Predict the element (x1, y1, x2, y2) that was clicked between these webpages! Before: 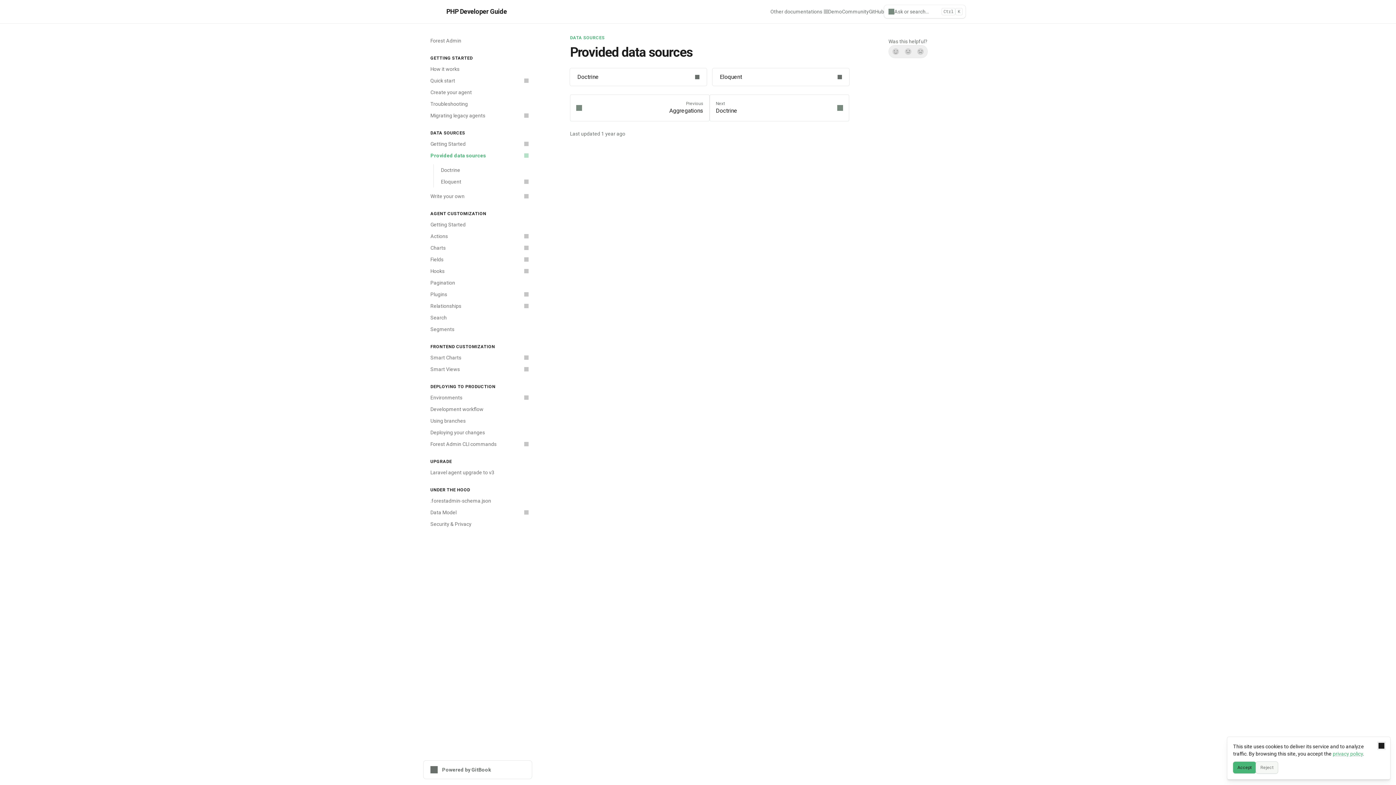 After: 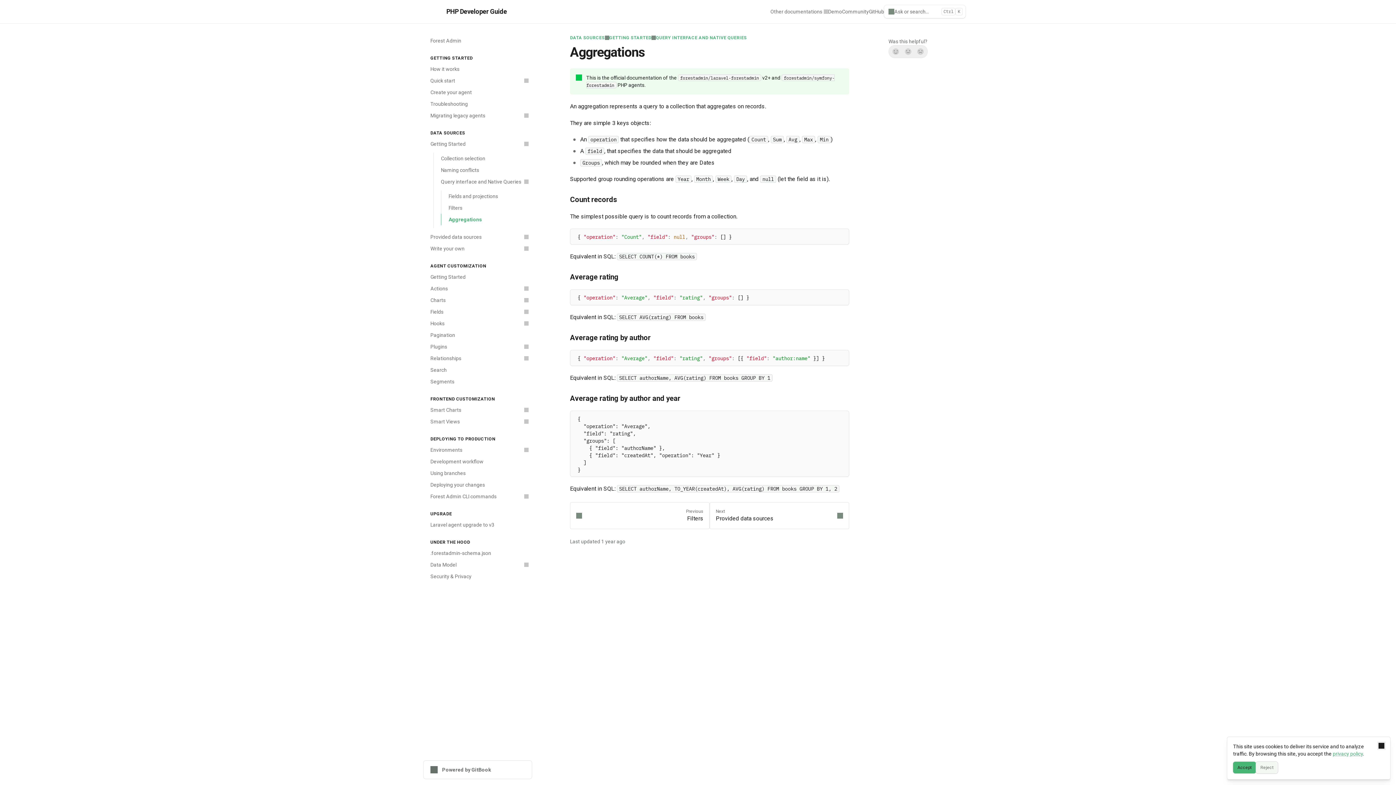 Action: bbox: (570, 94, 709, 121) label: Previous
Aggregations